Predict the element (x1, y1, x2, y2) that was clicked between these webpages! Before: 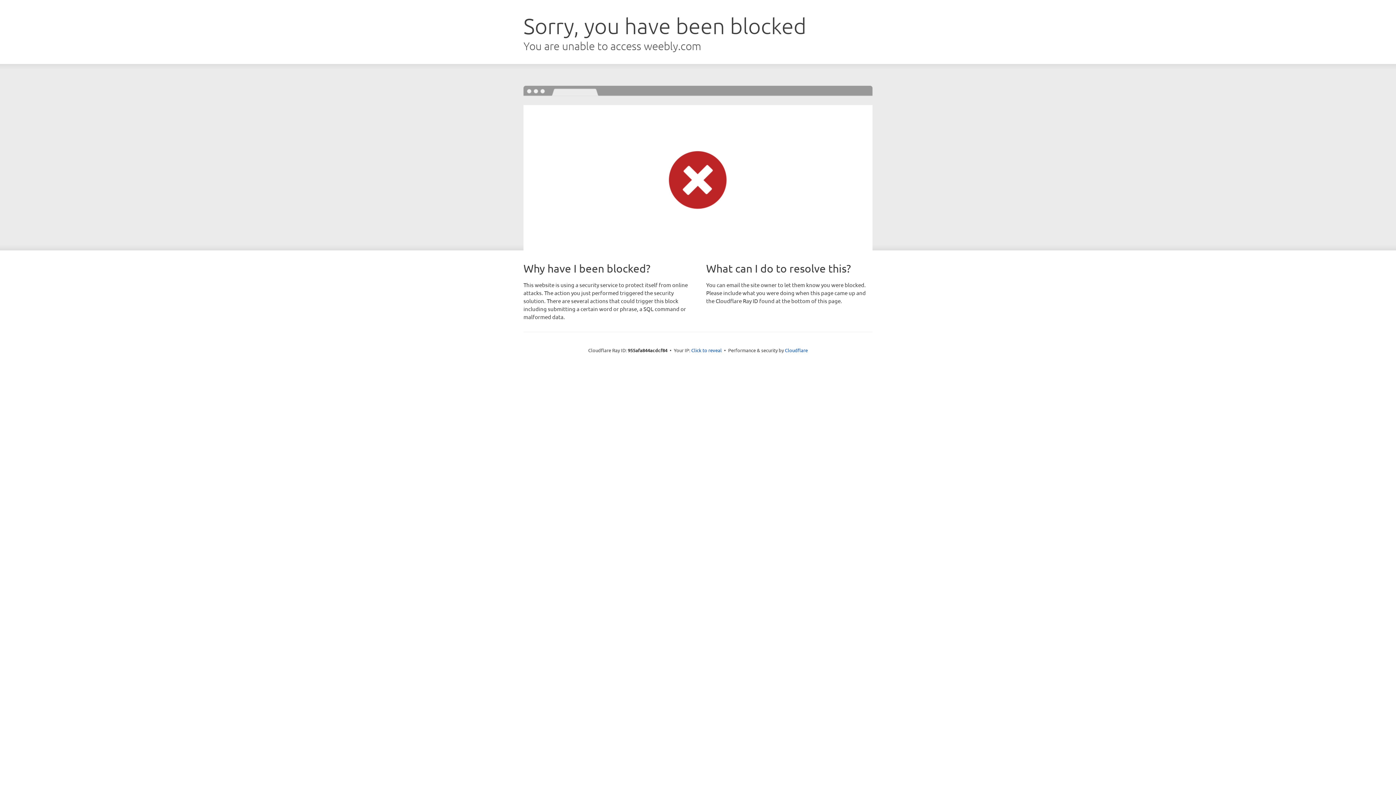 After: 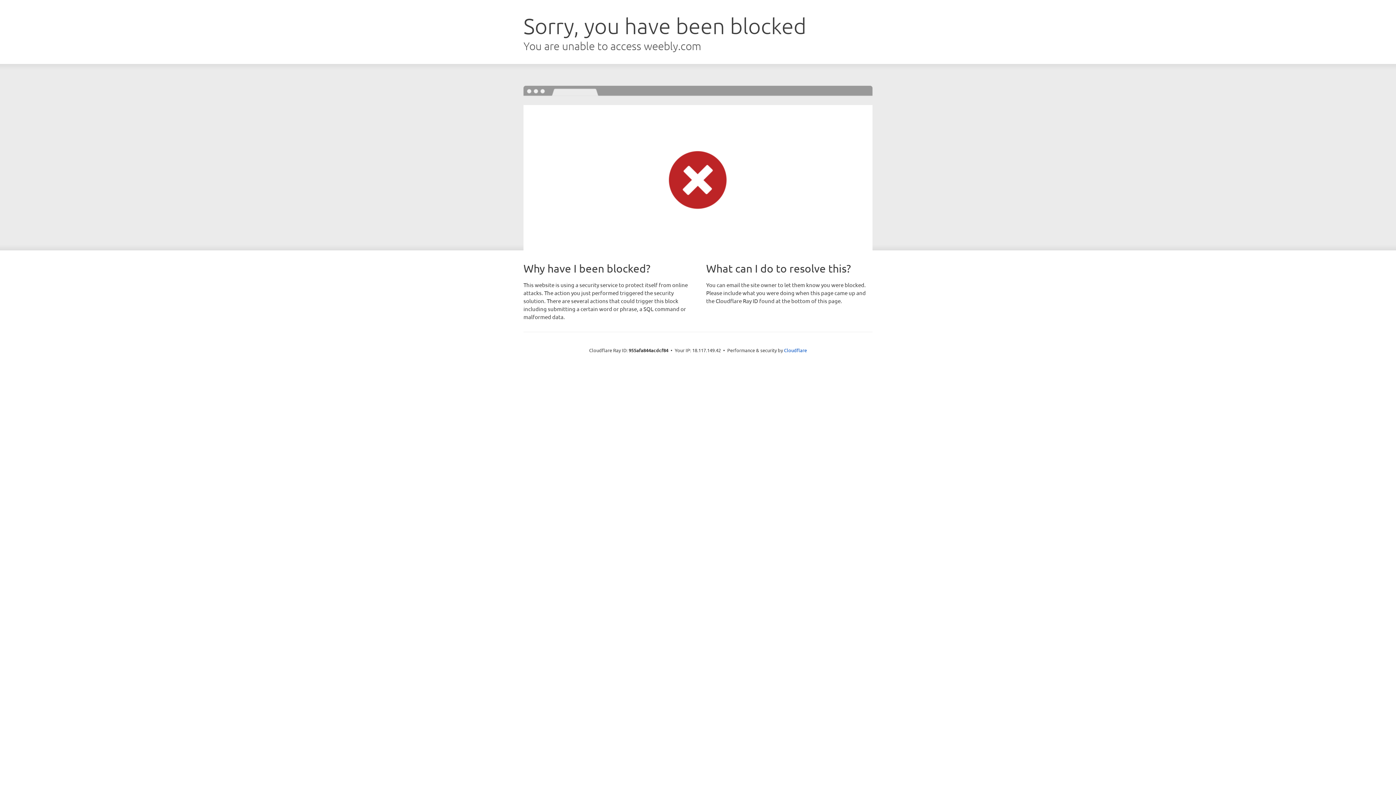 Action: bbox: (691, 346, 722, 353) label: Click to reveal